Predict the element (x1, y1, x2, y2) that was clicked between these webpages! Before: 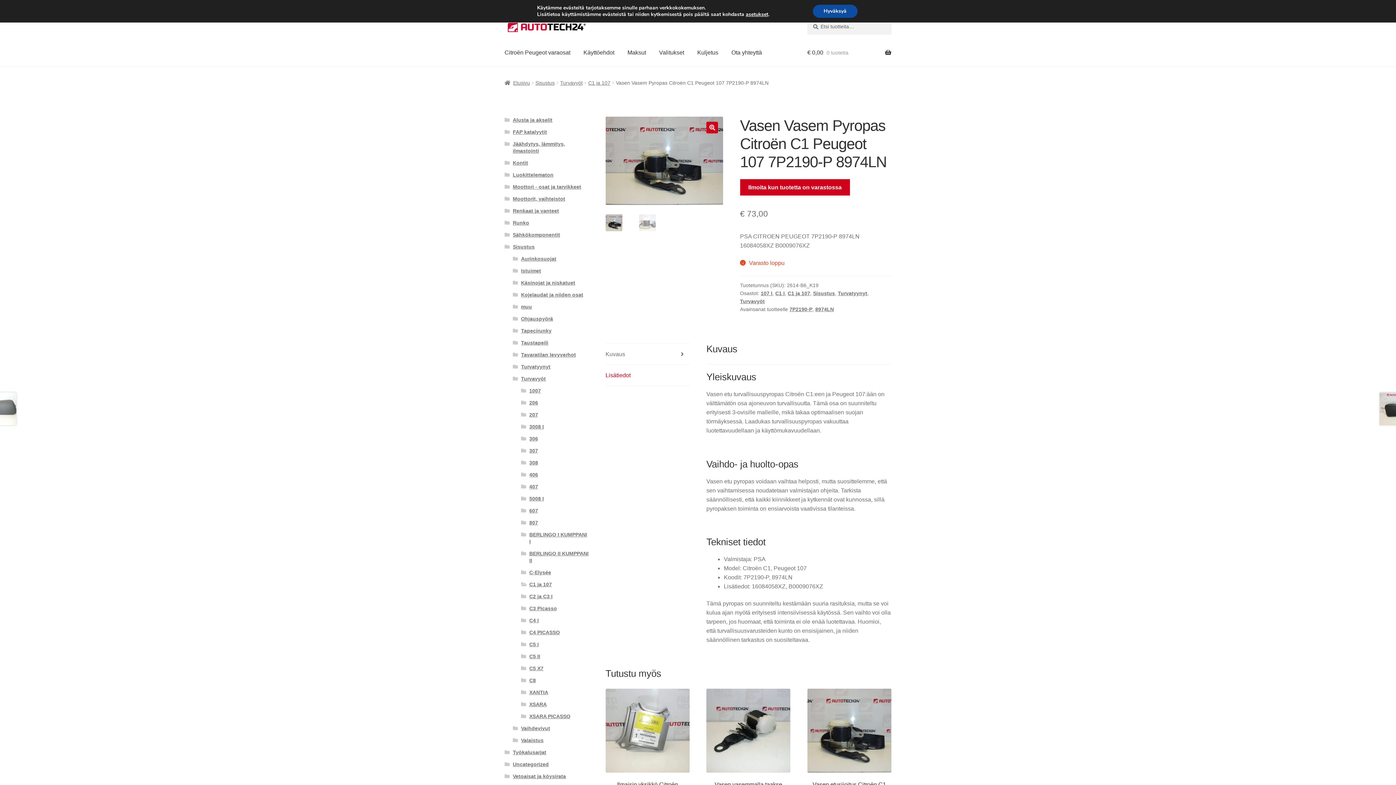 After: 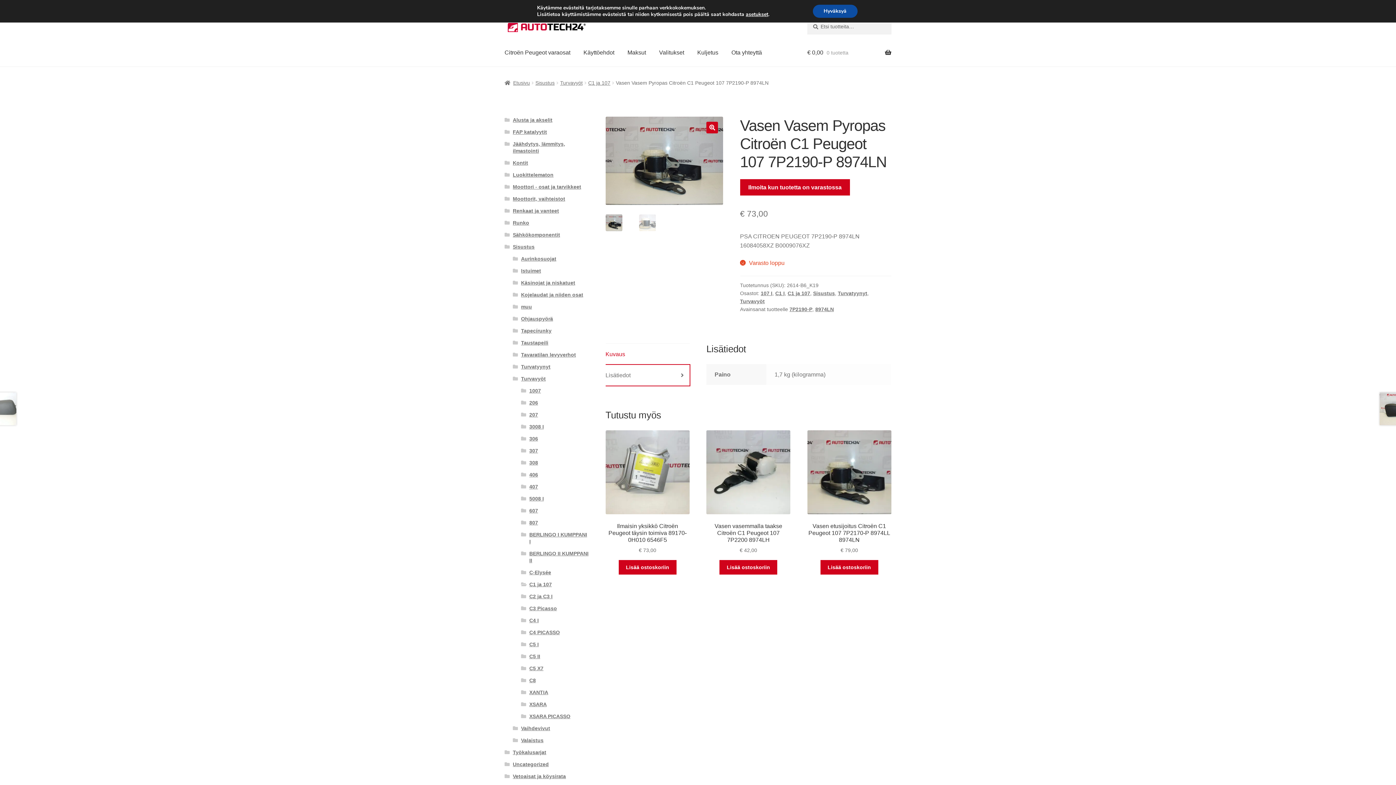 Action: label: Lisätiedot bbox: (605, 365, 689, 385)